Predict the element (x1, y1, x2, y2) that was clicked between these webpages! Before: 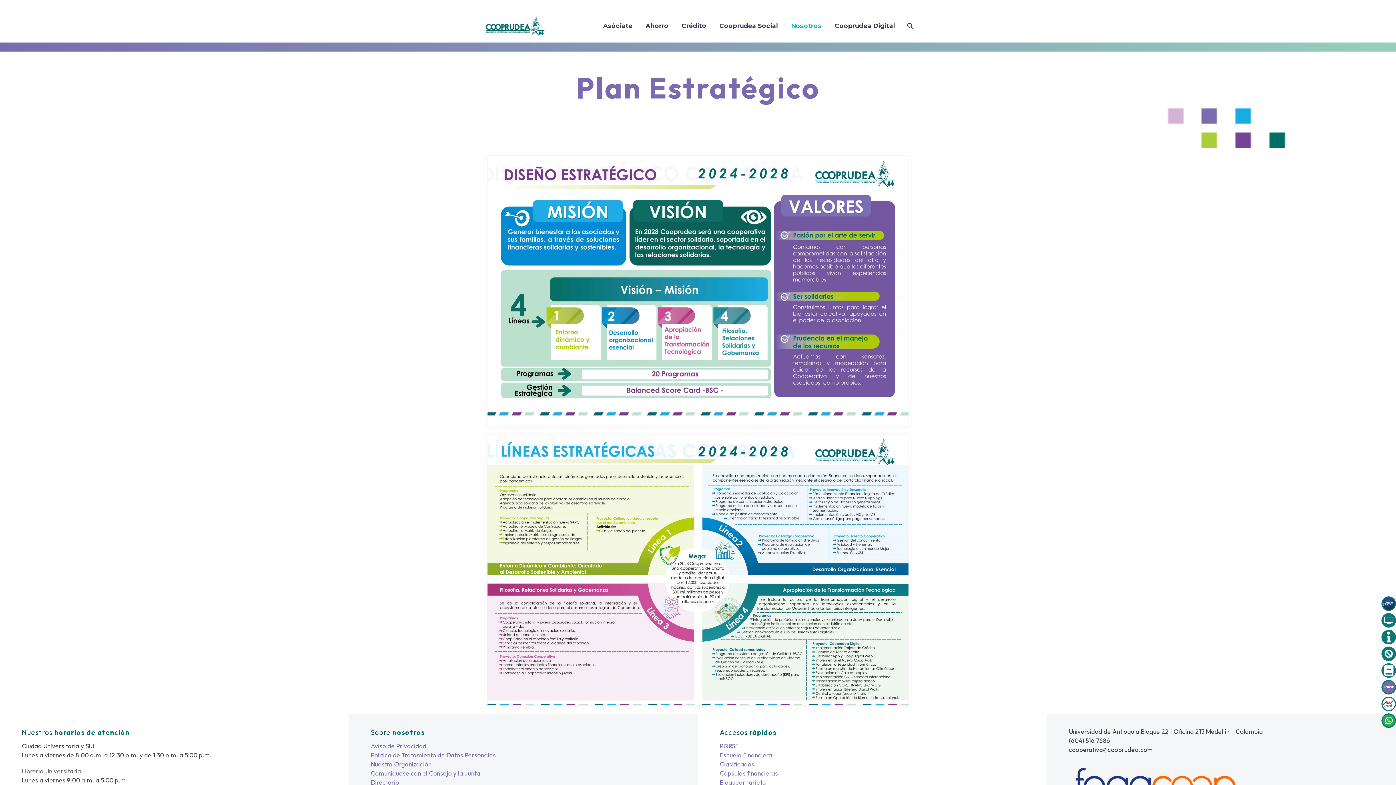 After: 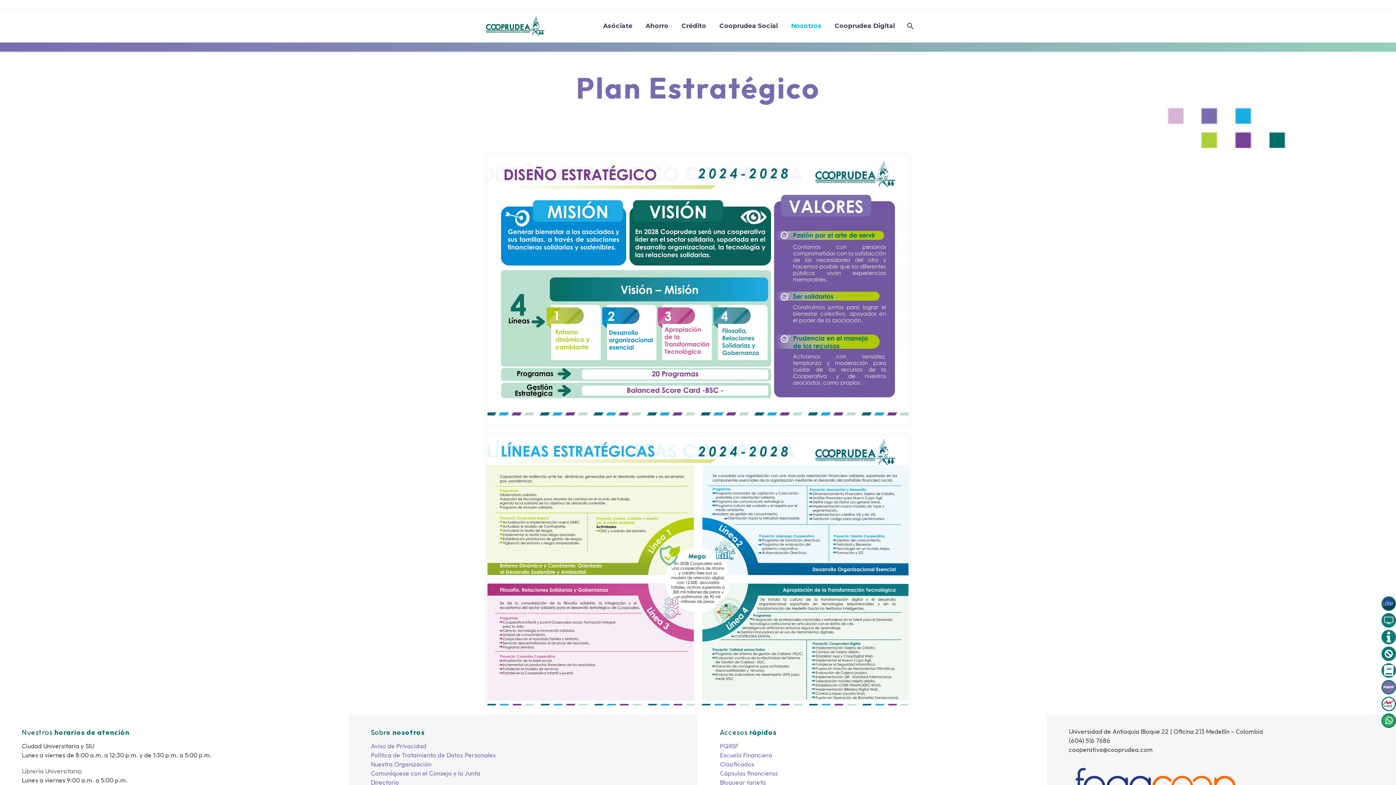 Action: label: PQRSF bbox: (720, 742, 738, 750)